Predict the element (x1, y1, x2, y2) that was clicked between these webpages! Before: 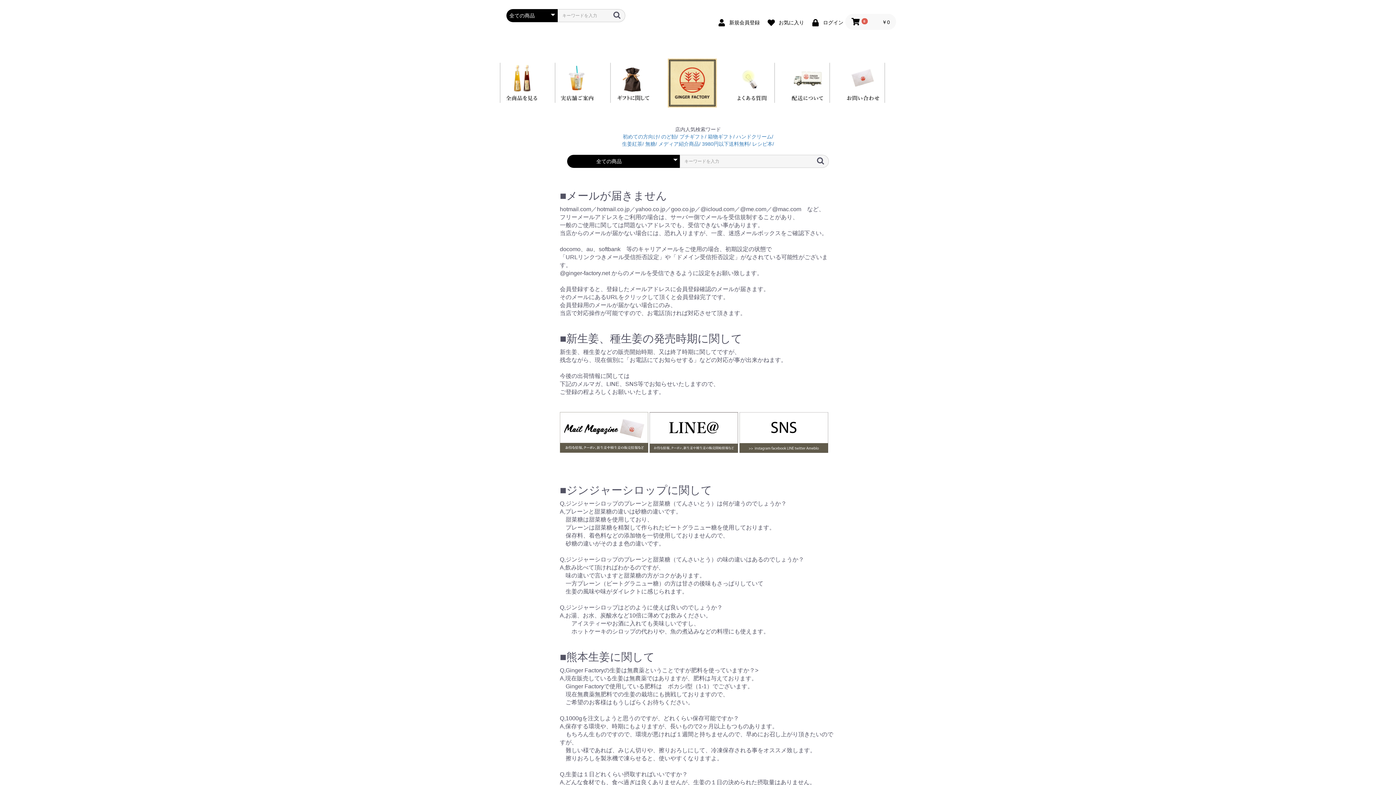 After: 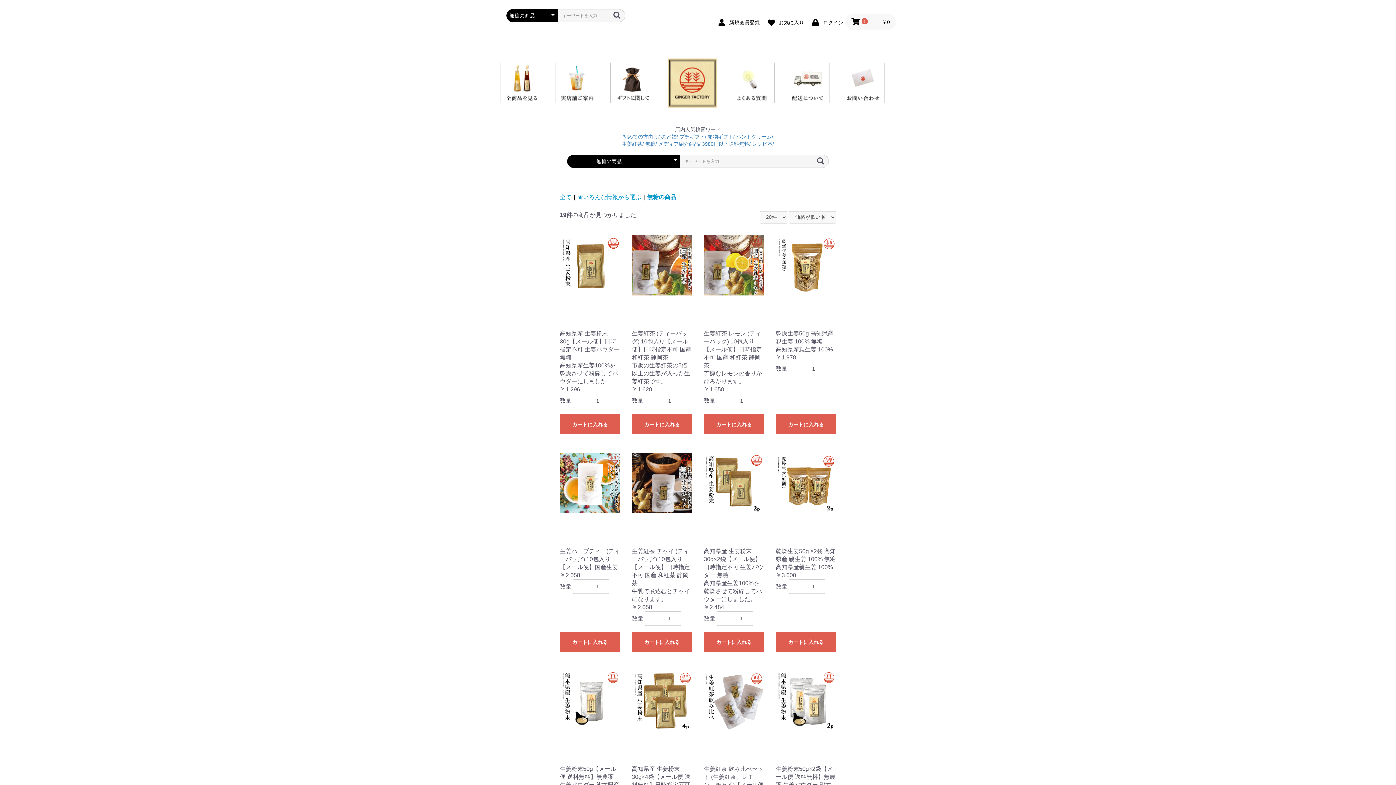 Action: bbox: (645, 141, 657, 146) label: 無糖/